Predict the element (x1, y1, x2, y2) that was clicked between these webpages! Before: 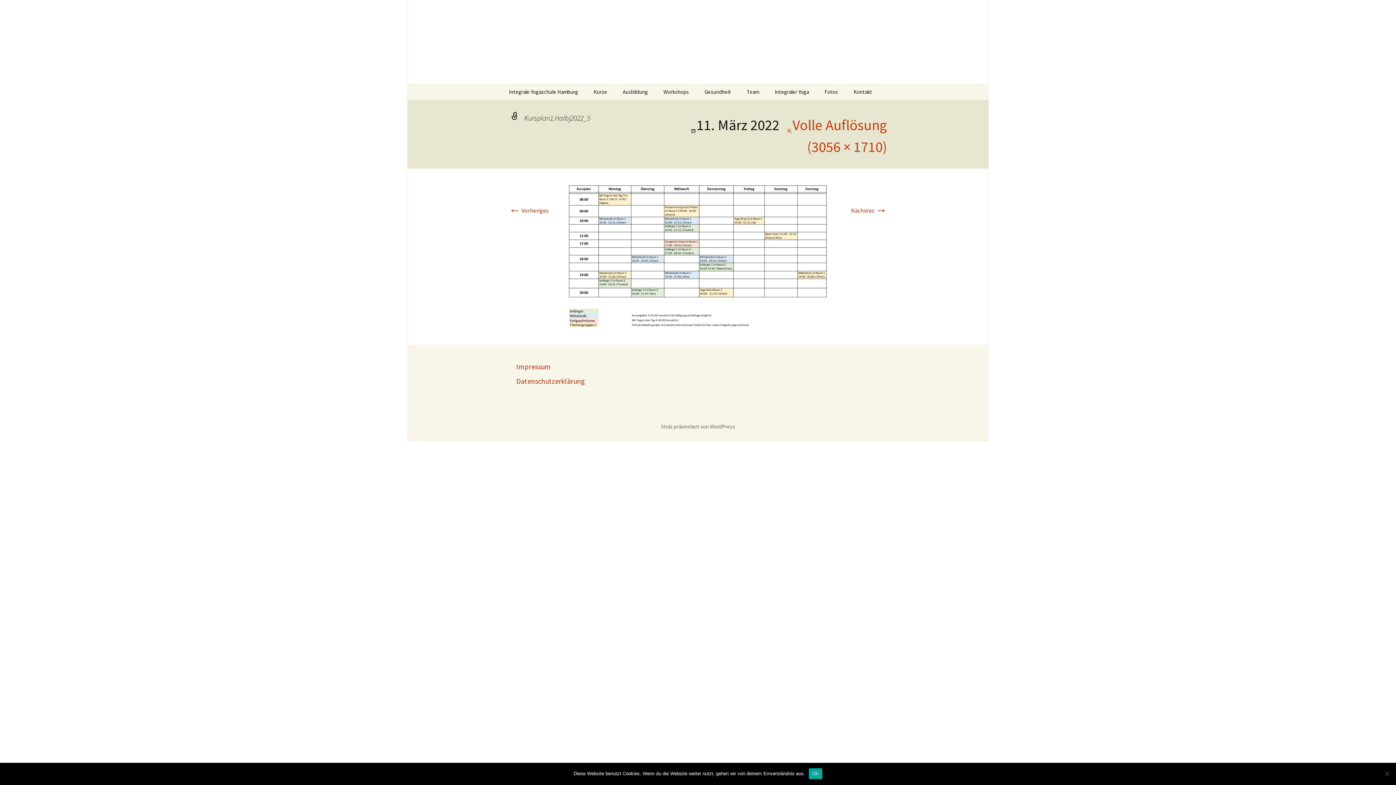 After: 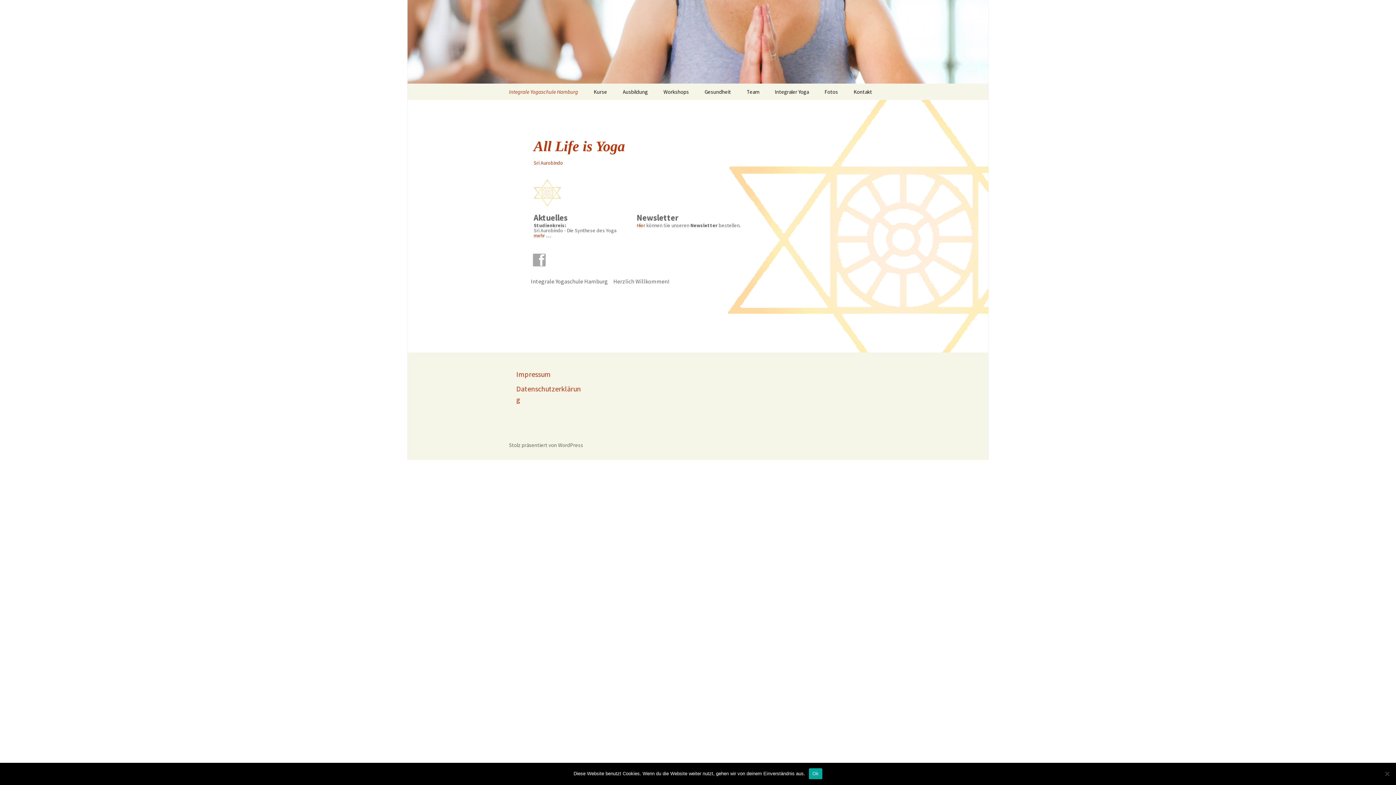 Action: label: Integrale Yogaschule Hamburg bbox: (501, 83, 585, 100)